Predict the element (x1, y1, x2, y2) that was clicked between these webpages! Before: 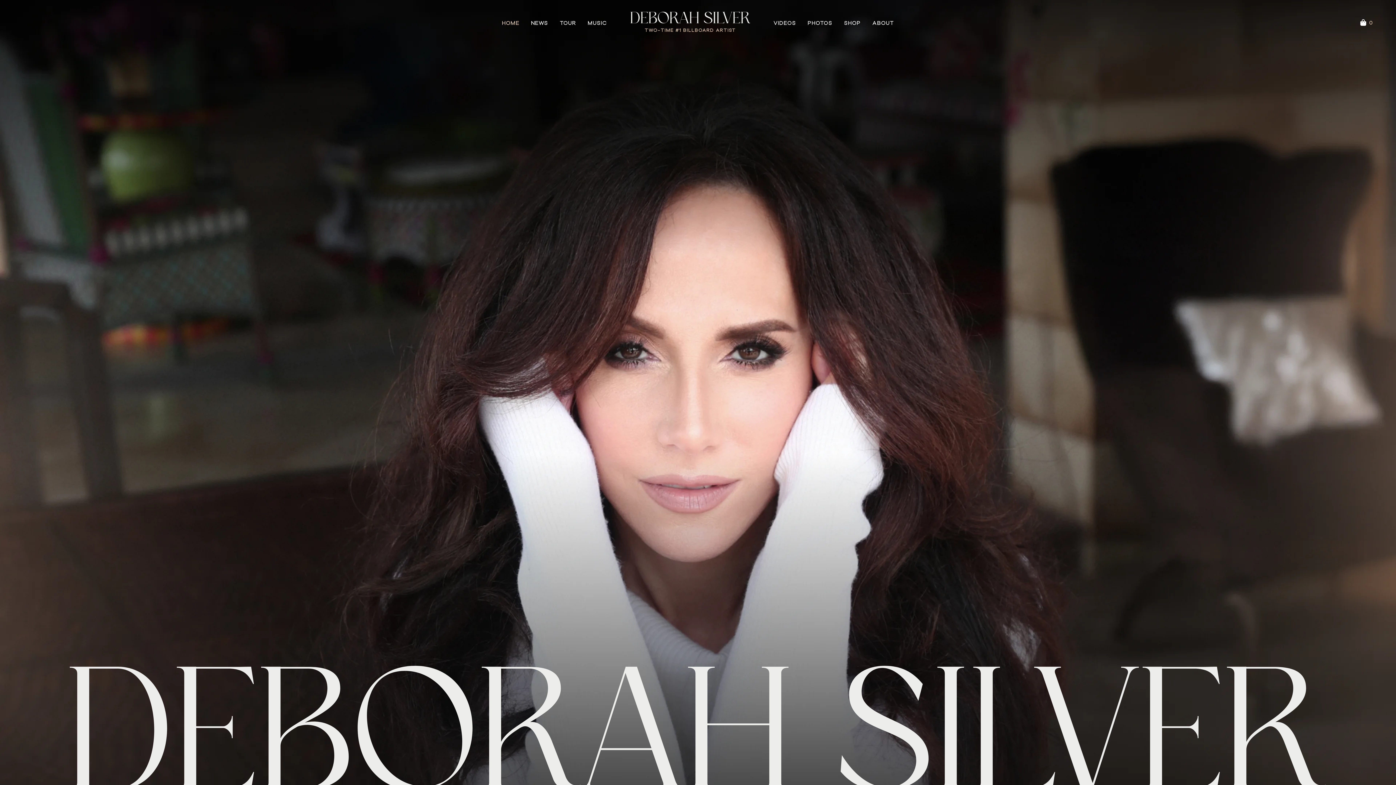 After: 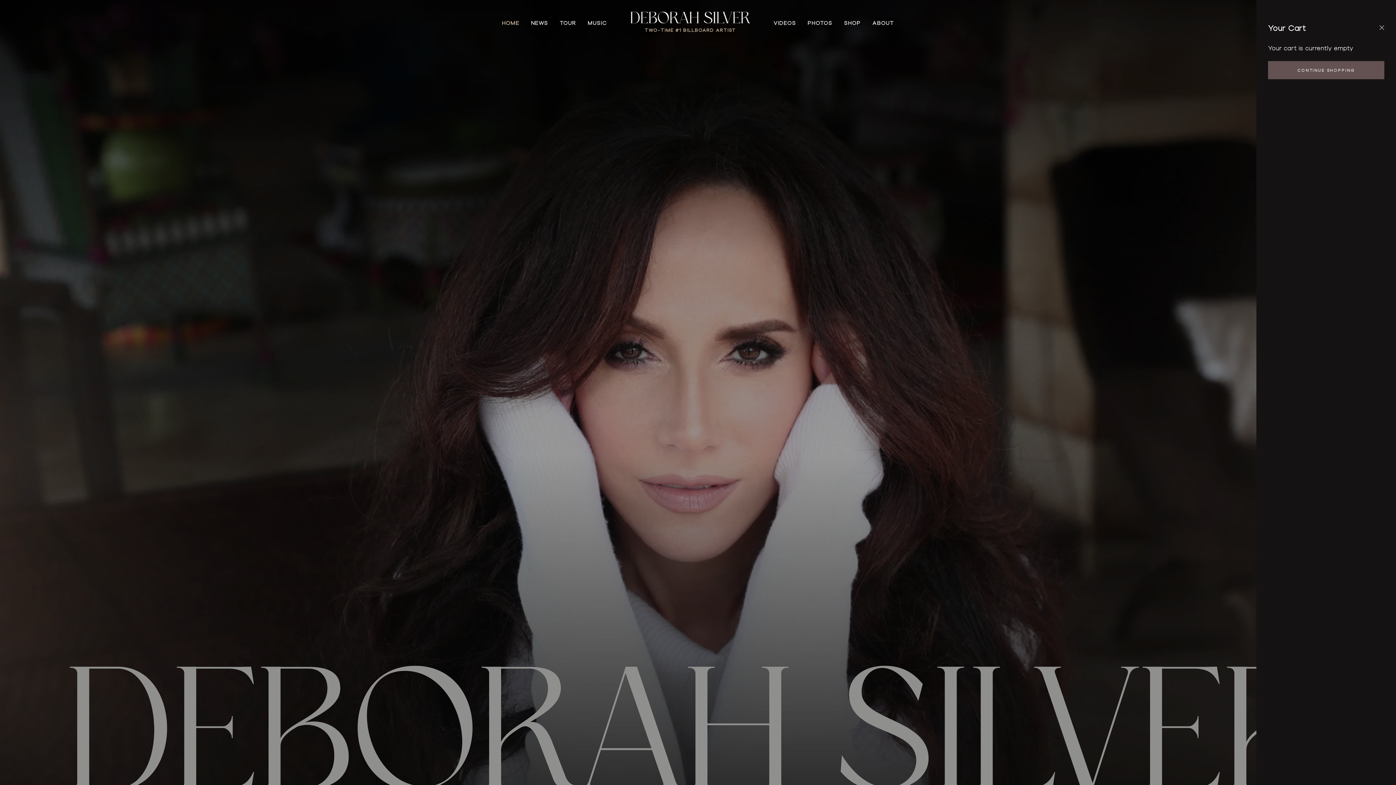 Action: label: 0 bbox: (1360, 19, 1373, 25)